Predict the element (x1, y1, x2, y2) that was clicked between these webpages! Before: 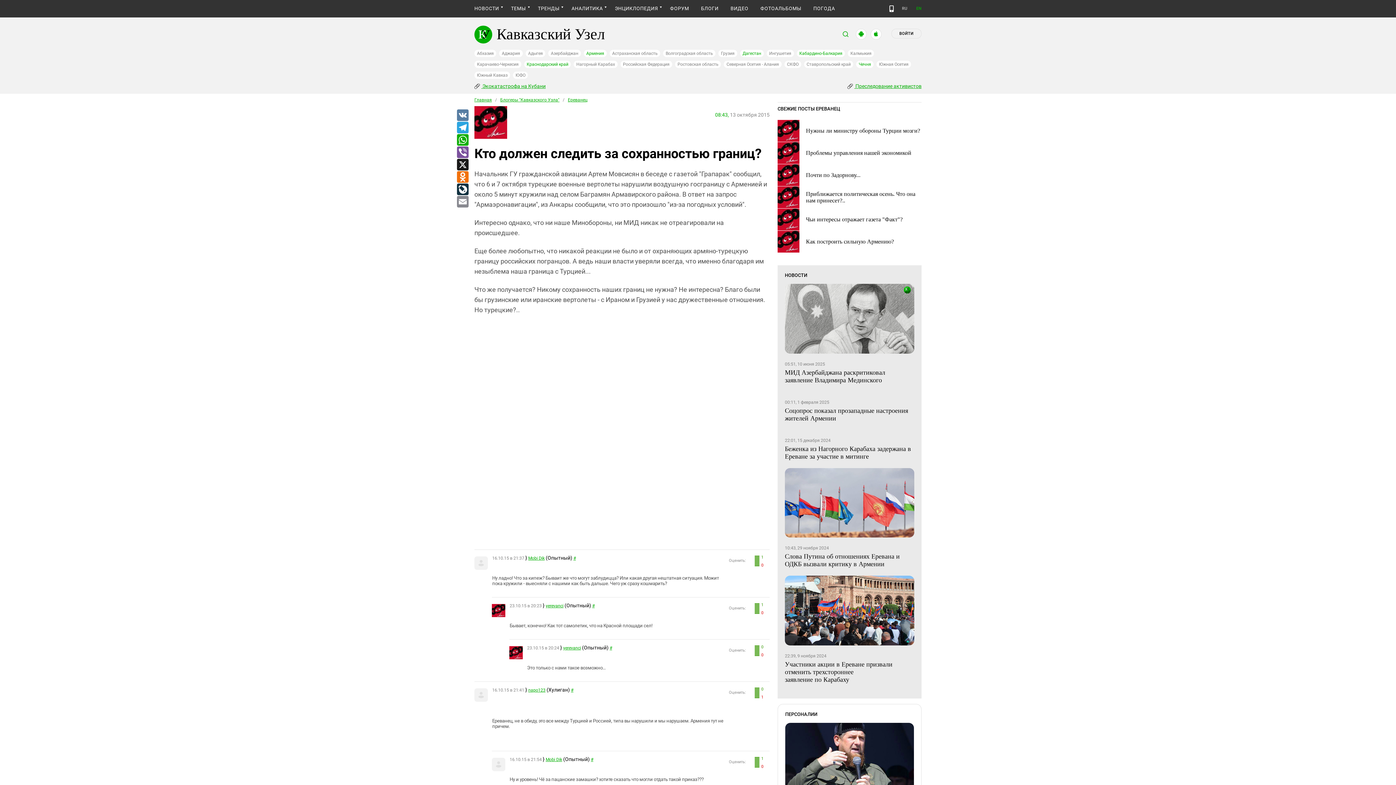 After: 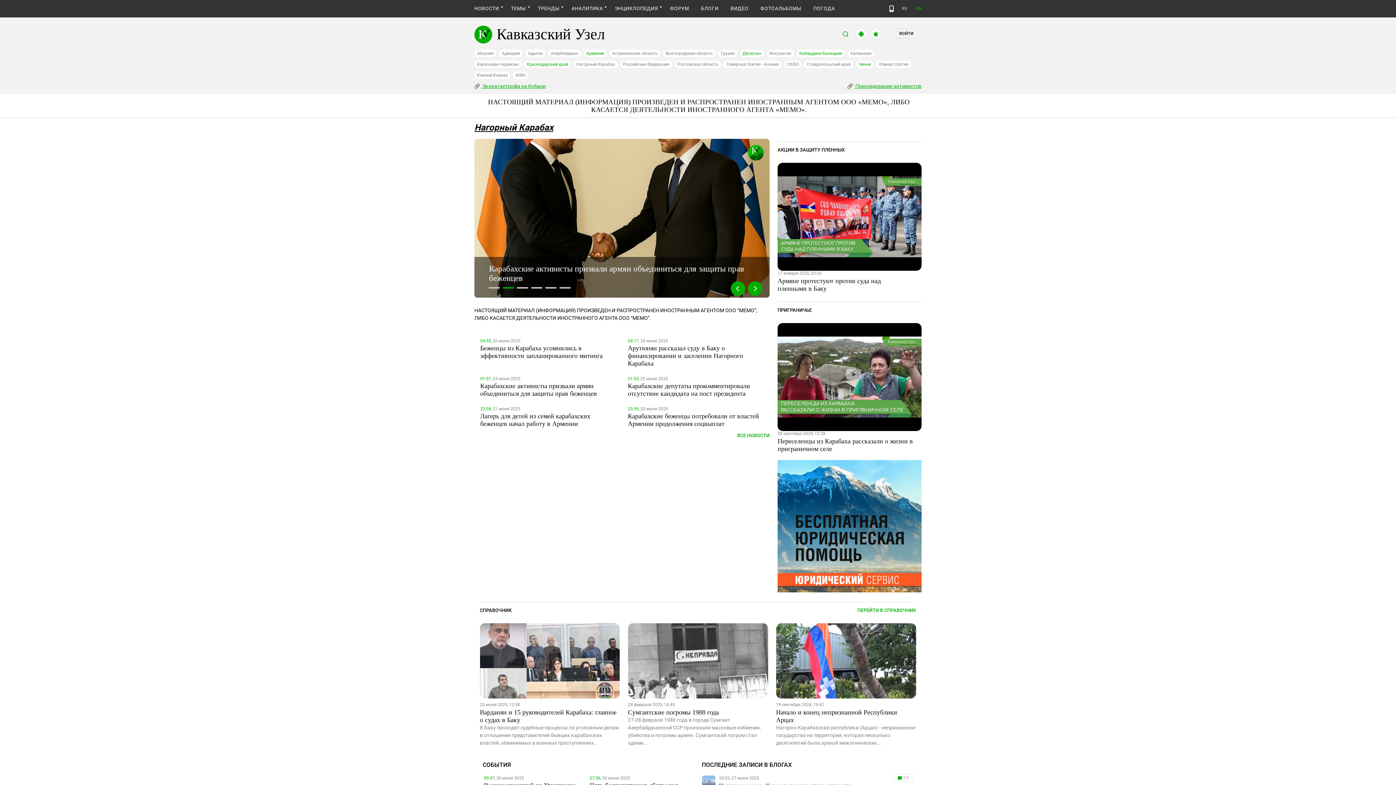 Action: bbox: (573, 60, 617, 68) label: Нагорный Карабах